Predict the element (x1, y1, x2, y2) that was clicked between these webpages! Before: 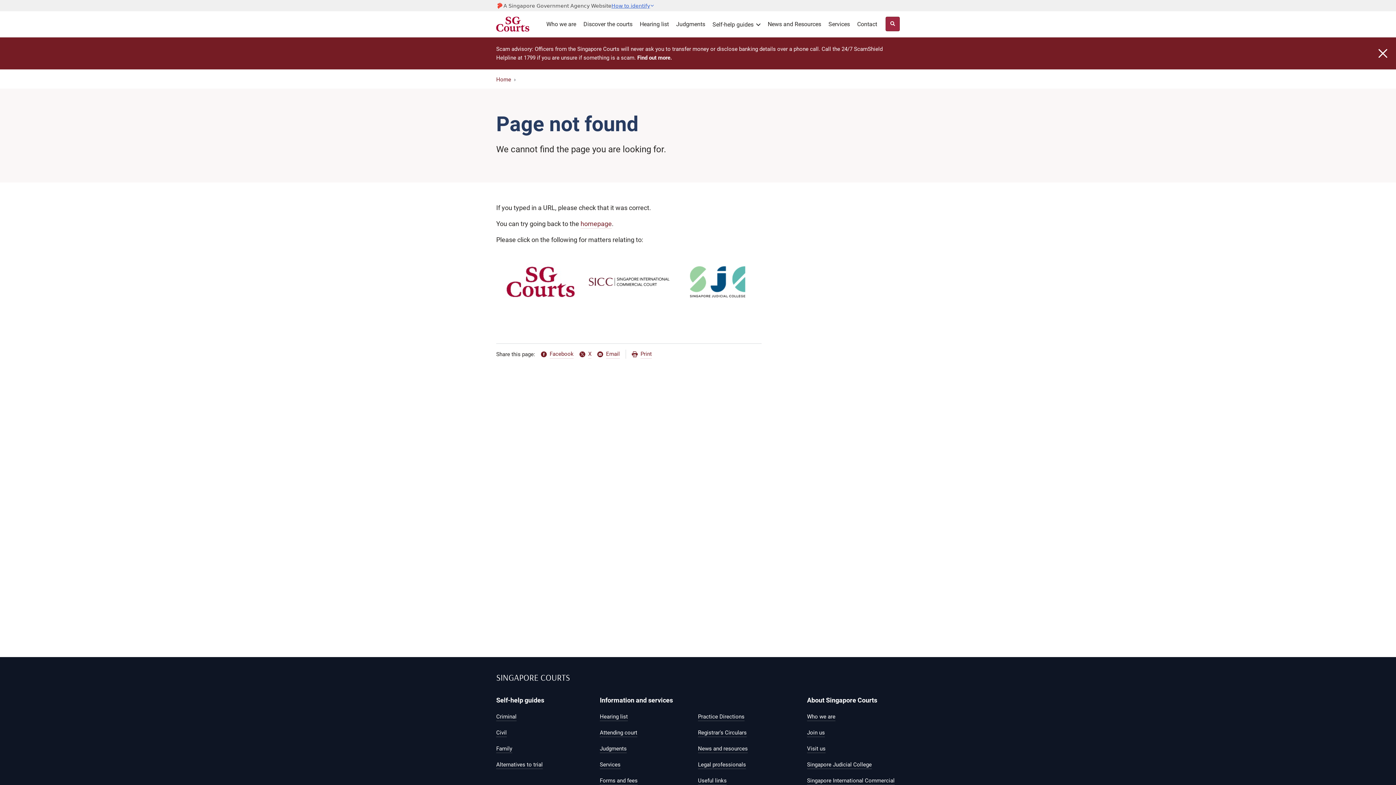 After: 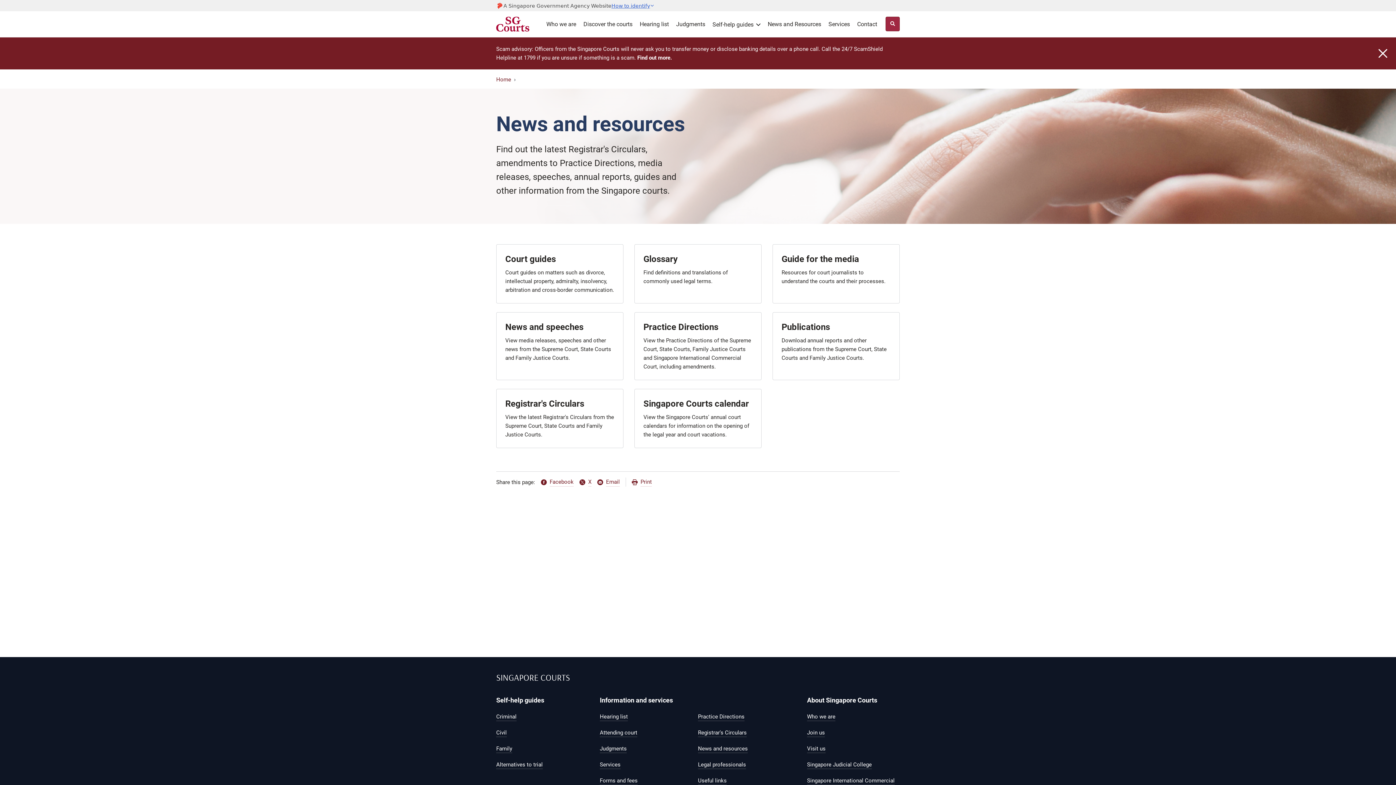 Action: label: News and Resources bbox: (767, 19, 821, 28)